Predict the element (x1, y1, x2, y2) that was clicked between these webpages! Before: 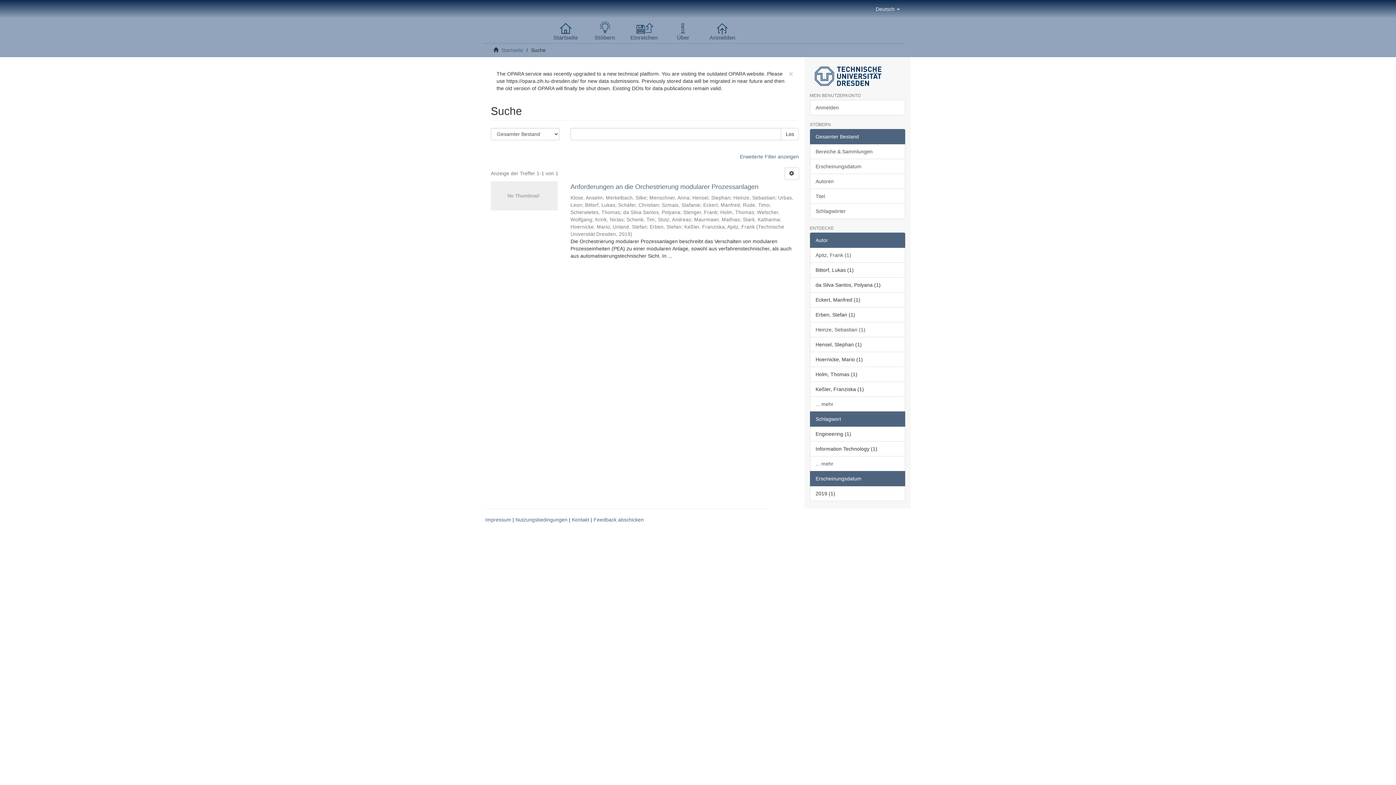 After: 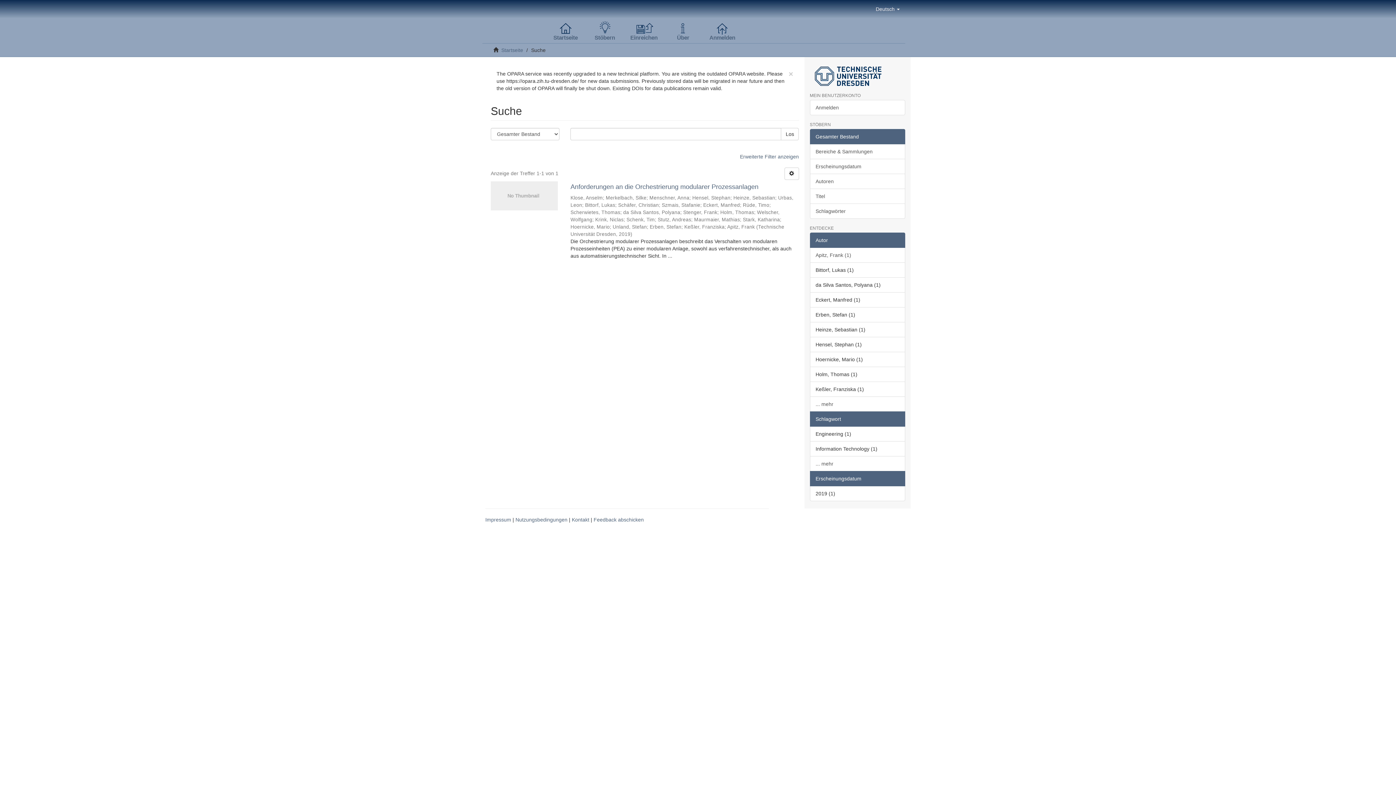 Action: label: Heinze, Sebastian (1) bbox: (810, 322, 905, 337)